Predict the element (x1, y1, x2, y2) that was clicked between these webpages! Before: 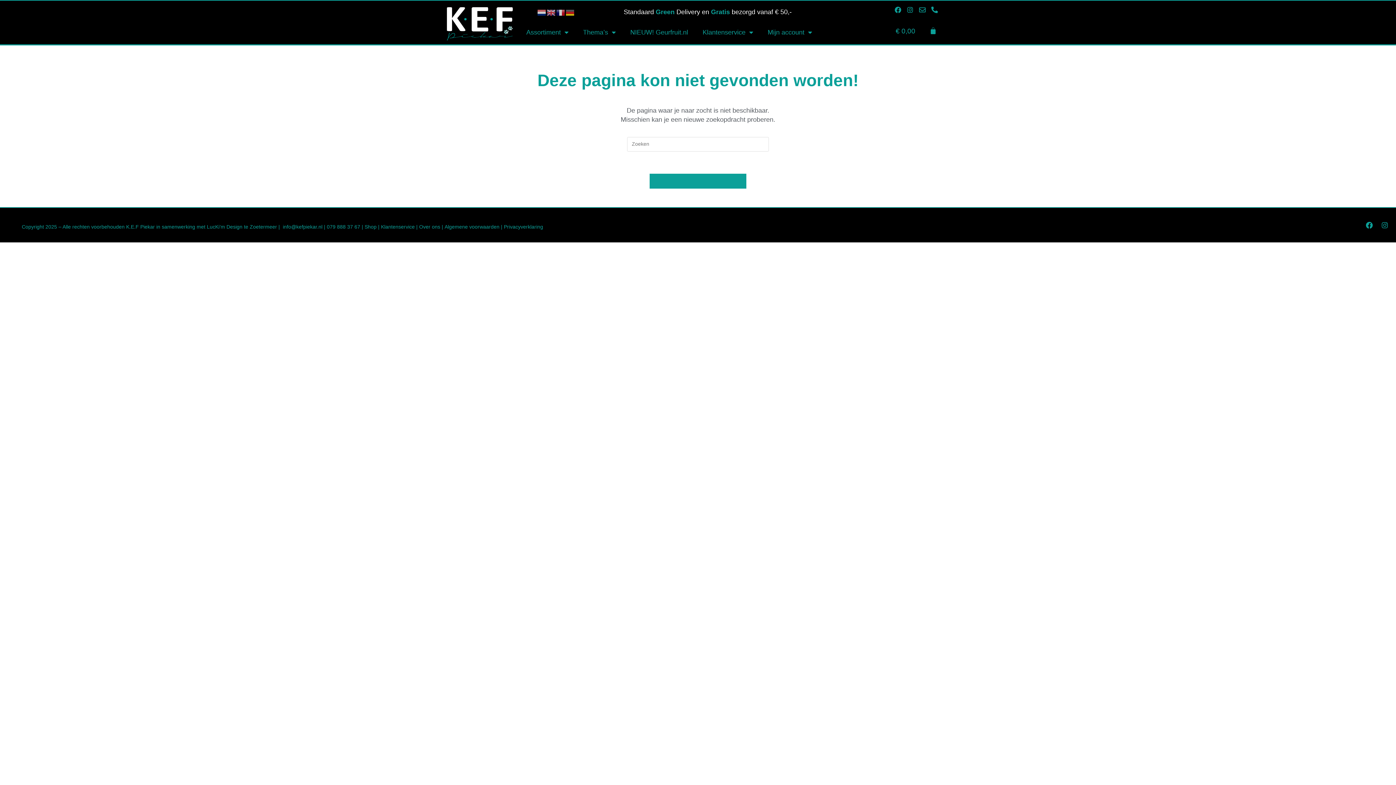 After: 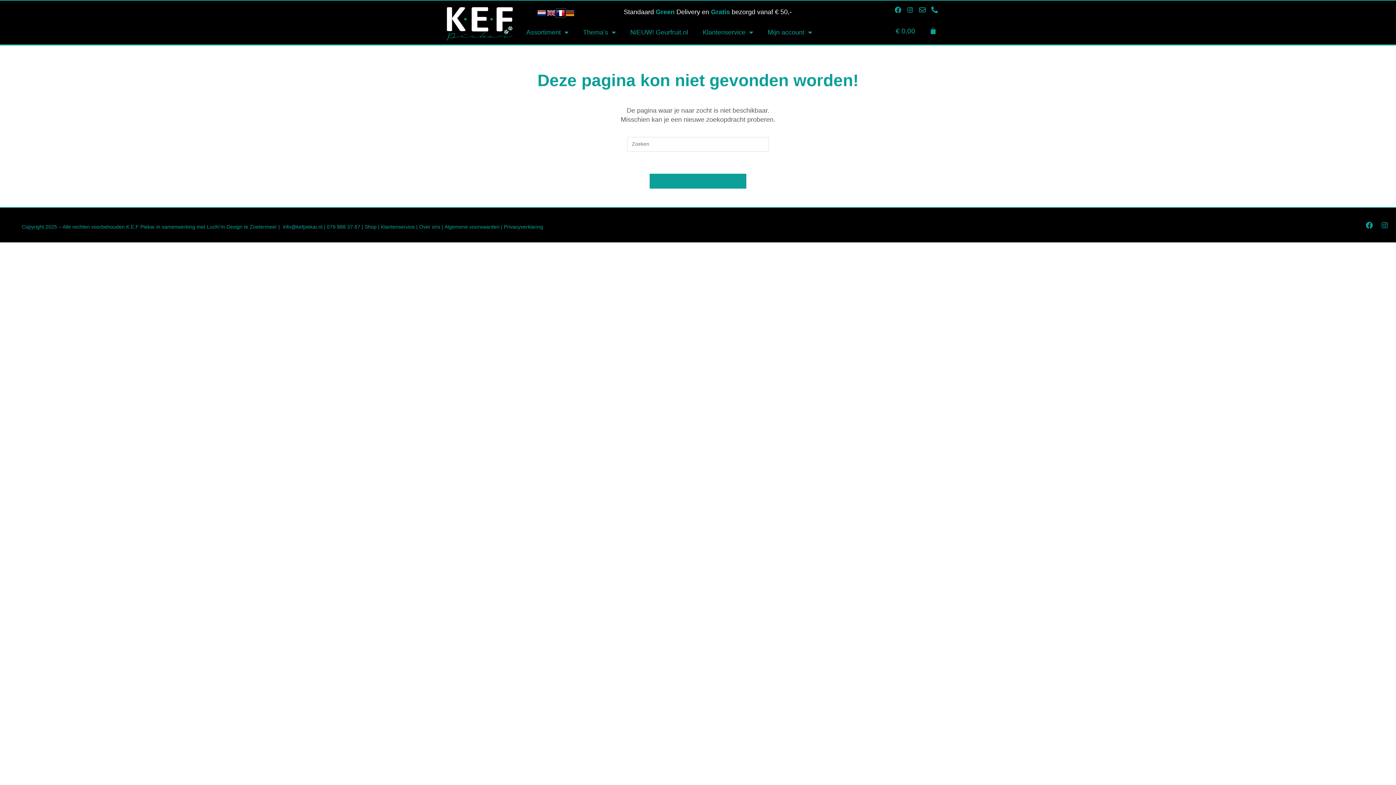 Action: bbox: (556, 8, 565, 15)